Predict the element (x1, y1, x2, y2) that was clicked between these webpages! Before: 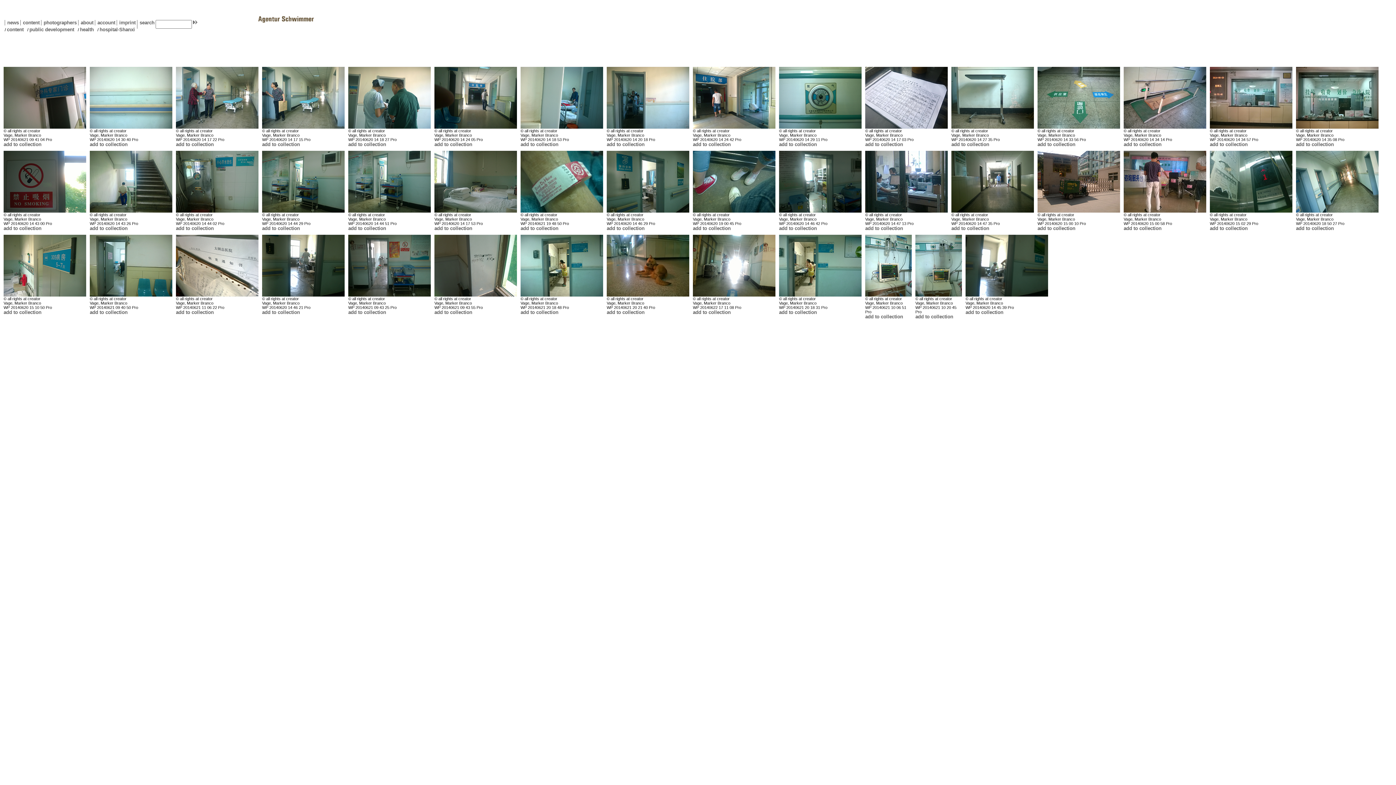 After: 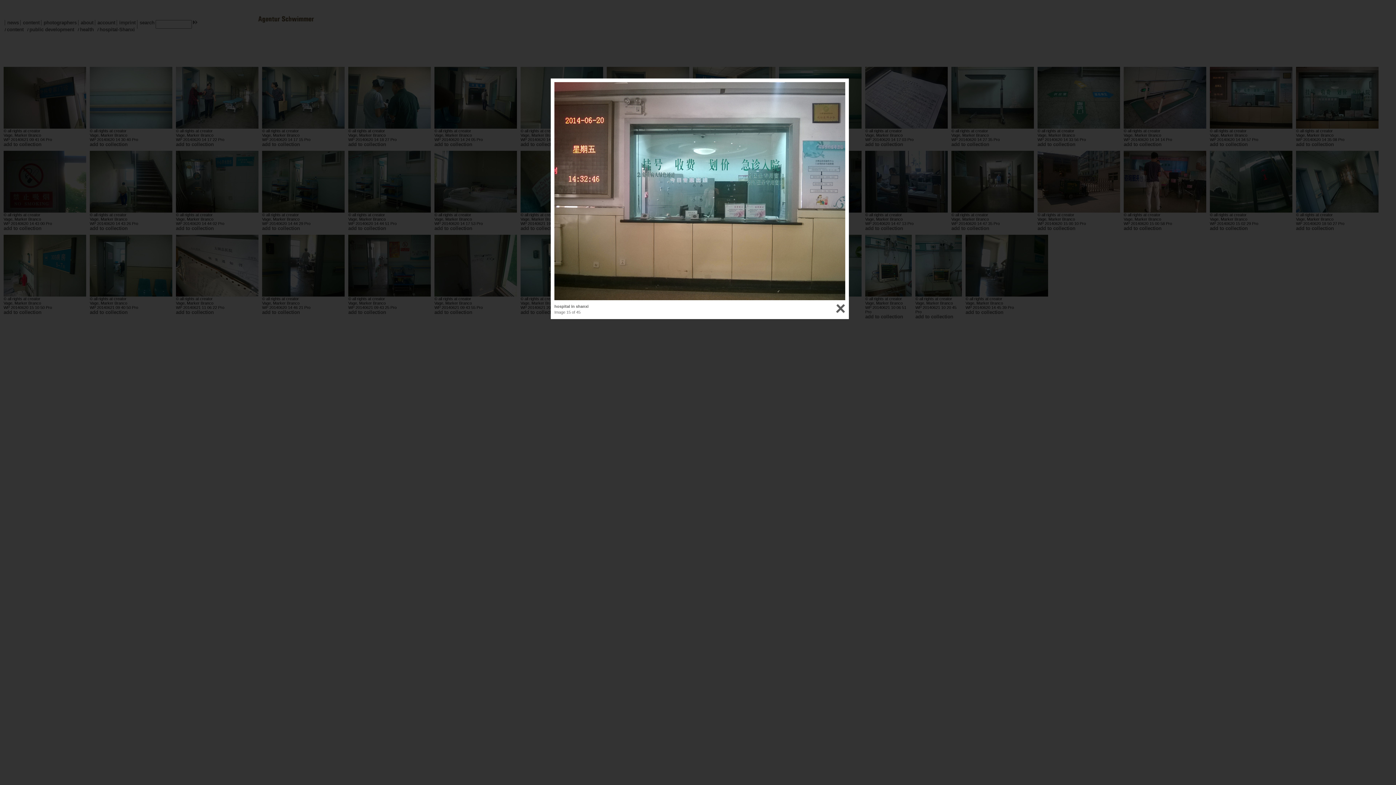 Action: bbox: (1210, 66, 1292, 128)